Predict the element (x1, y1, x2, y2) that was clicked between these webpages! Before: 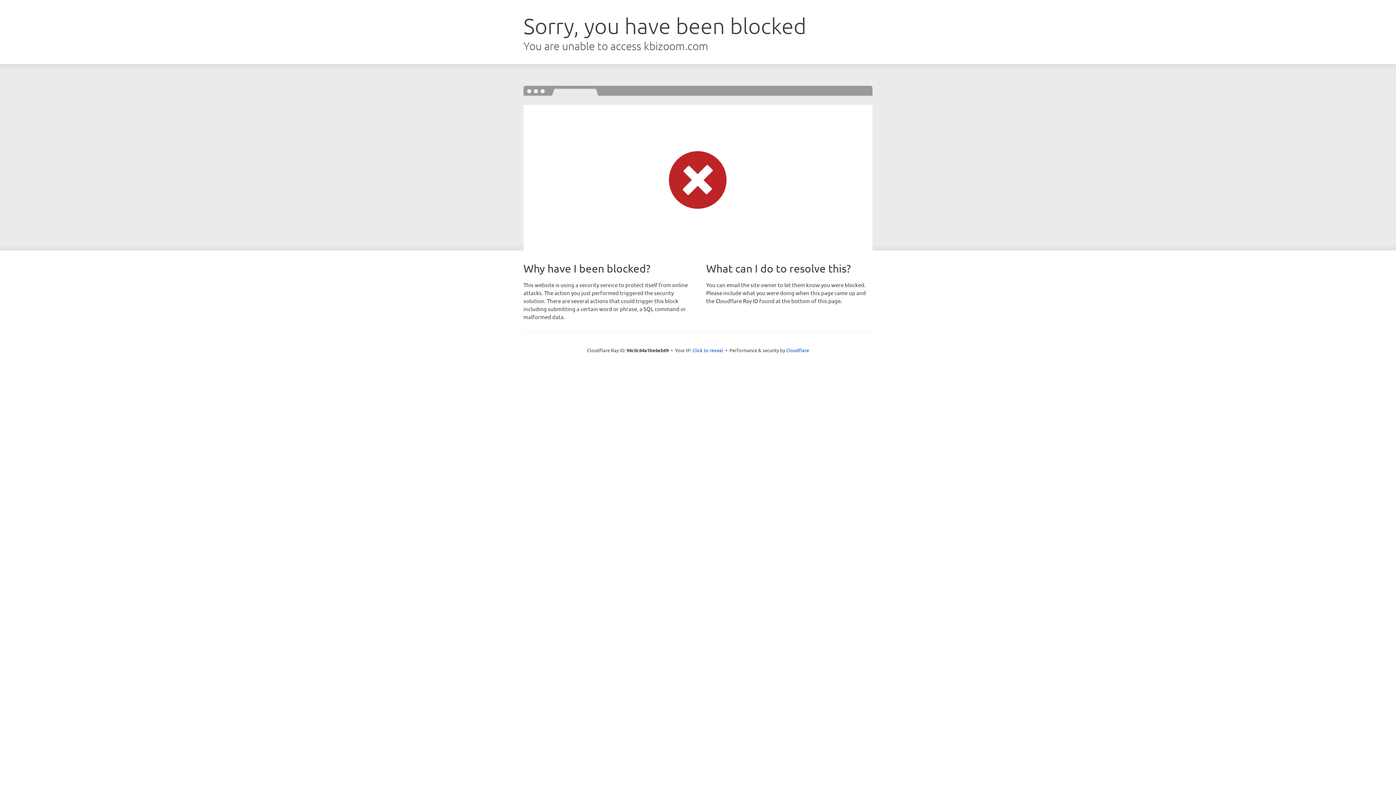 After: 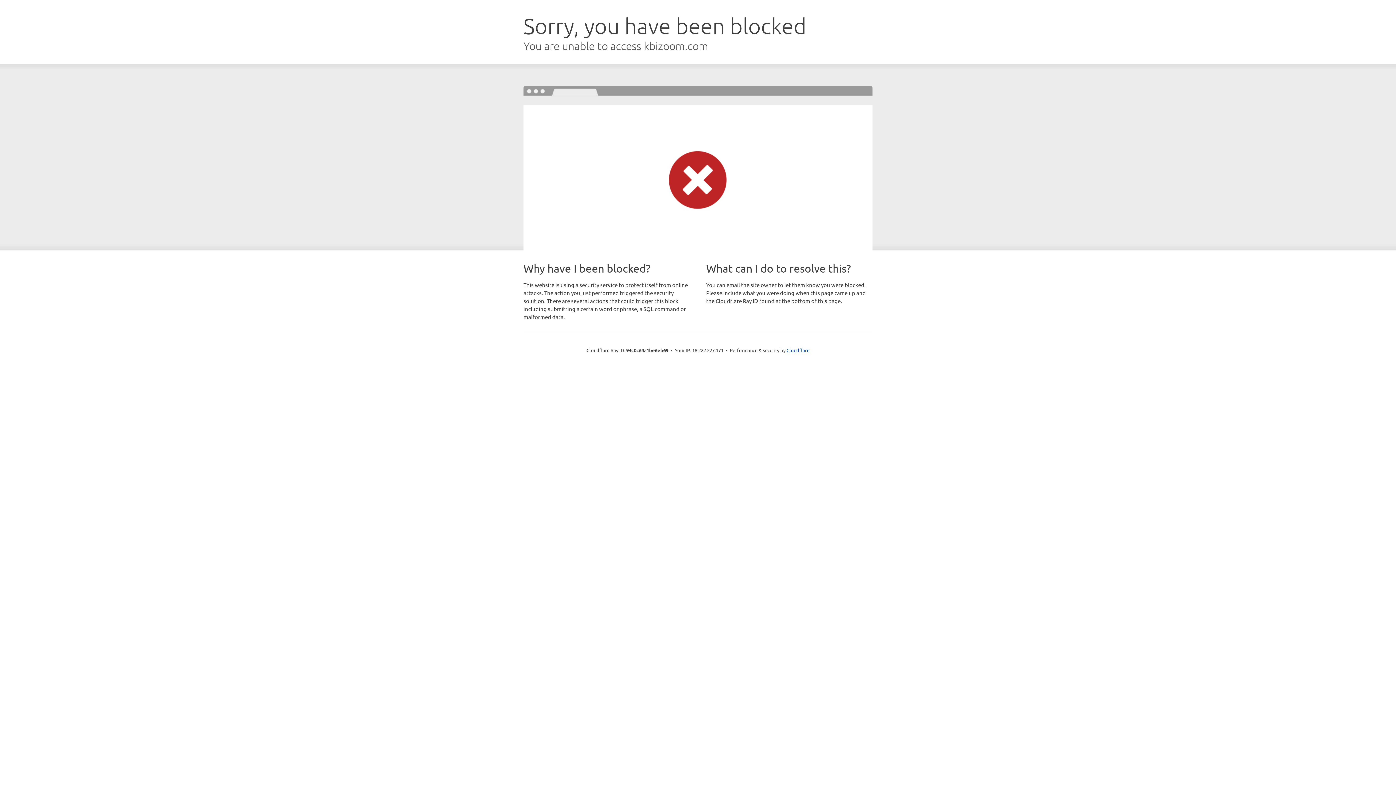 Action: bbox: (692, 346, 723, 353) label: Click to reveal